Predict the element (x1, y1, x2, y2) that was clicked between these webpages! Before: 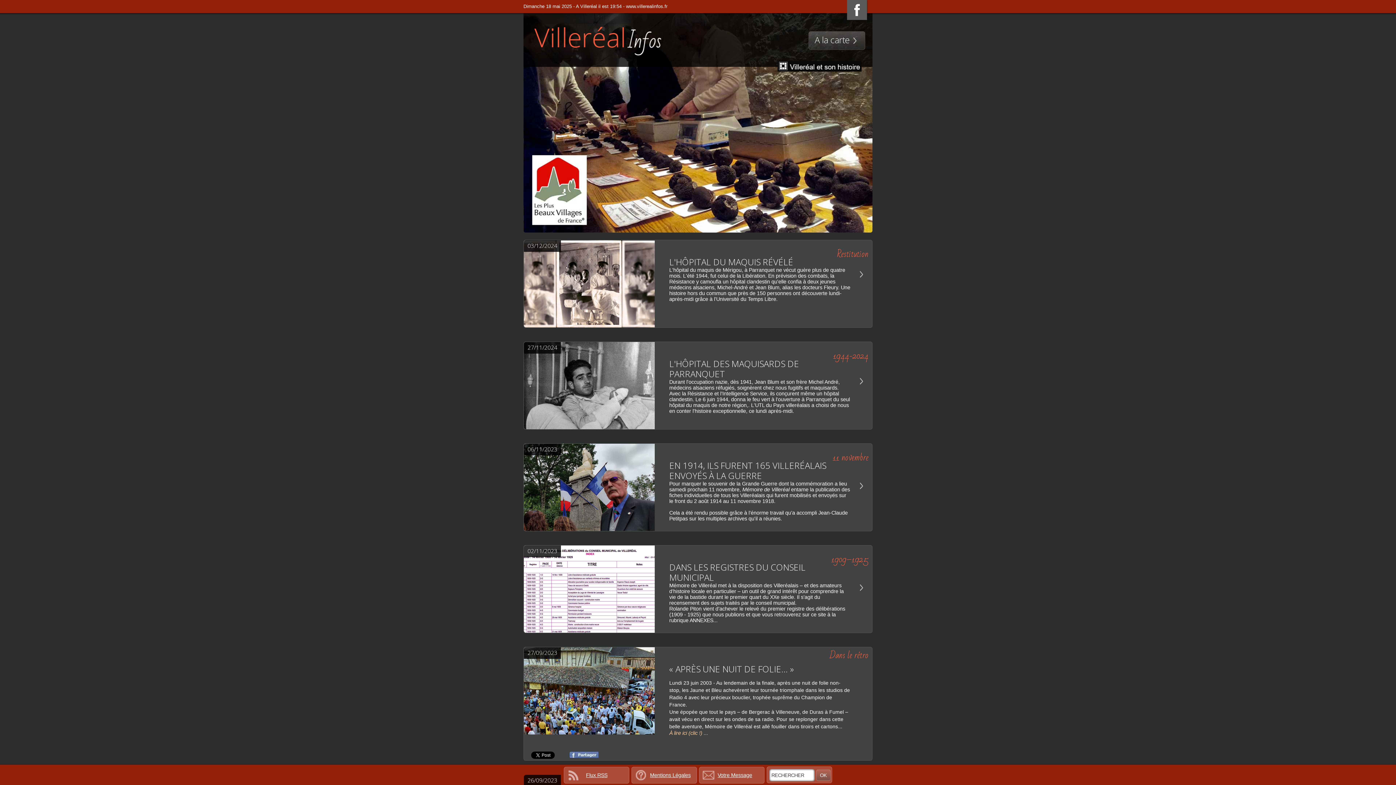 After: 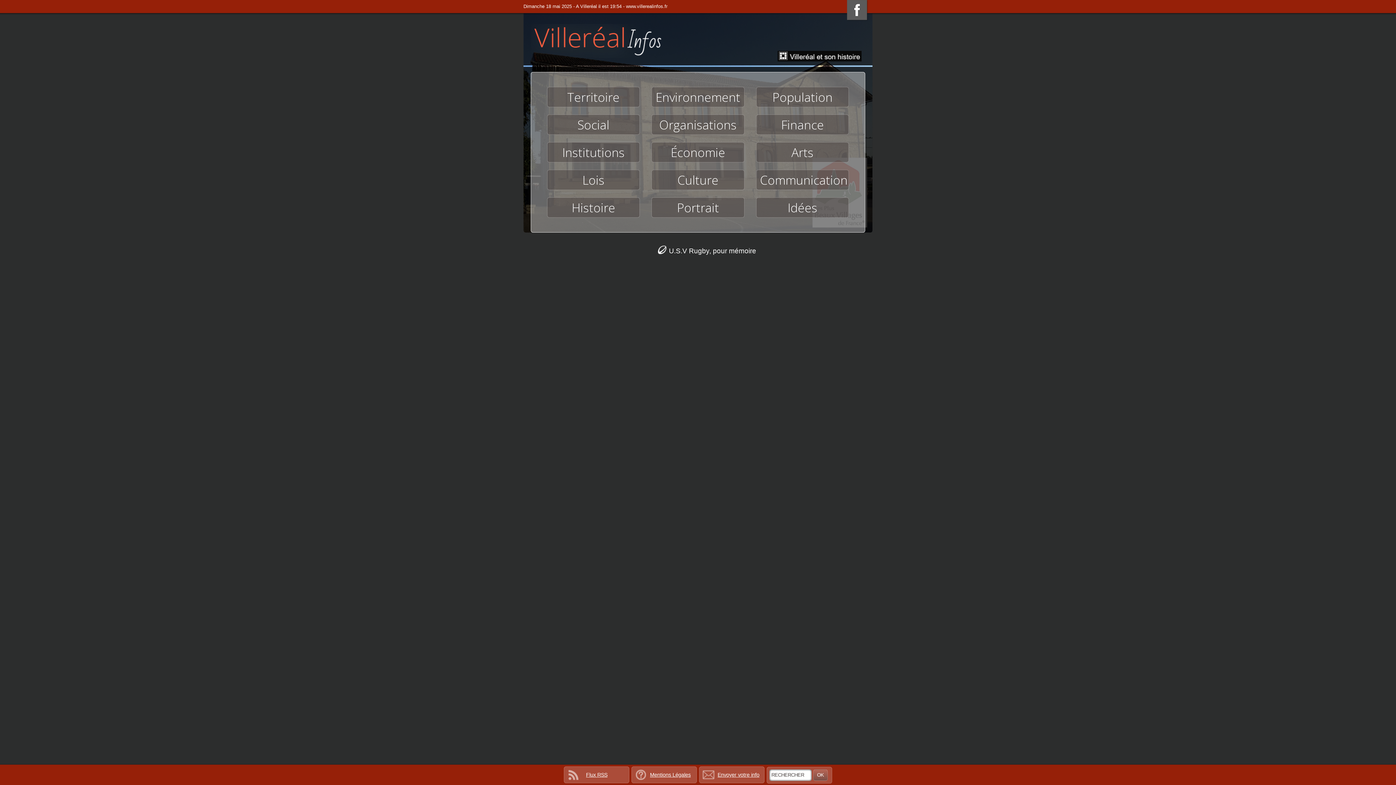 Action: label: A la carte bbox: (808, 31, 865, 49)